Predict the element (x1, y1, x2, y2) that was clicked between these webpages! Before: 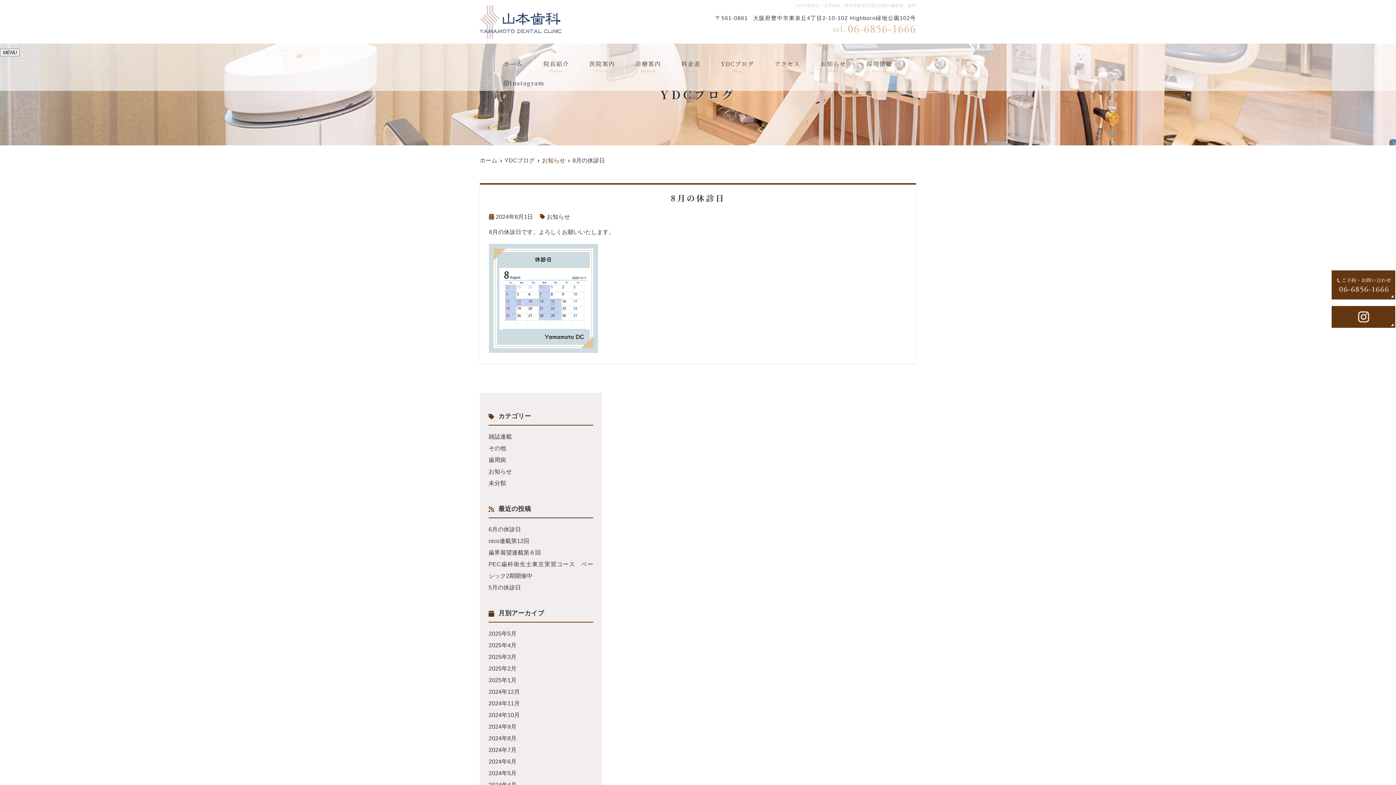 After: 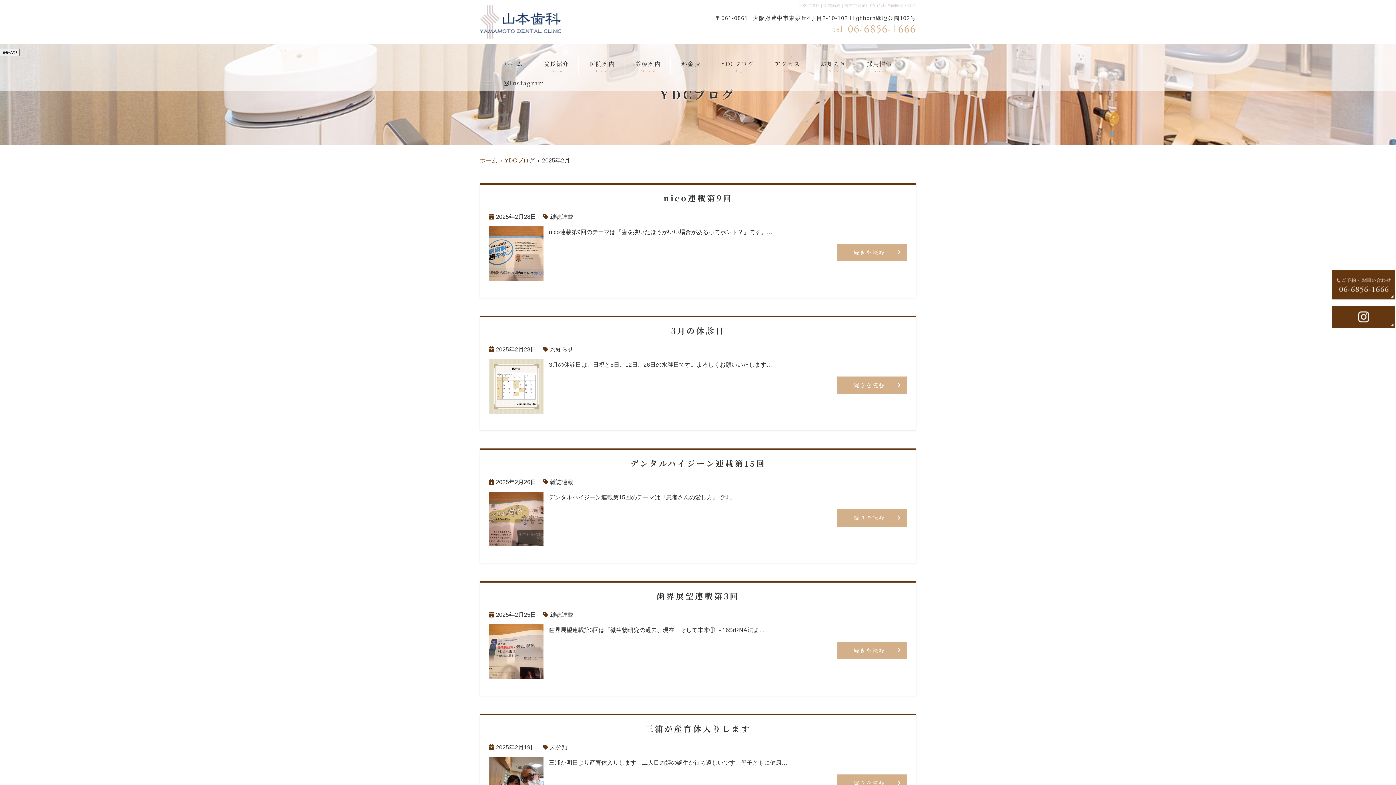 Action: bbox: (488, 665, 516, 672) label: 2025年2月